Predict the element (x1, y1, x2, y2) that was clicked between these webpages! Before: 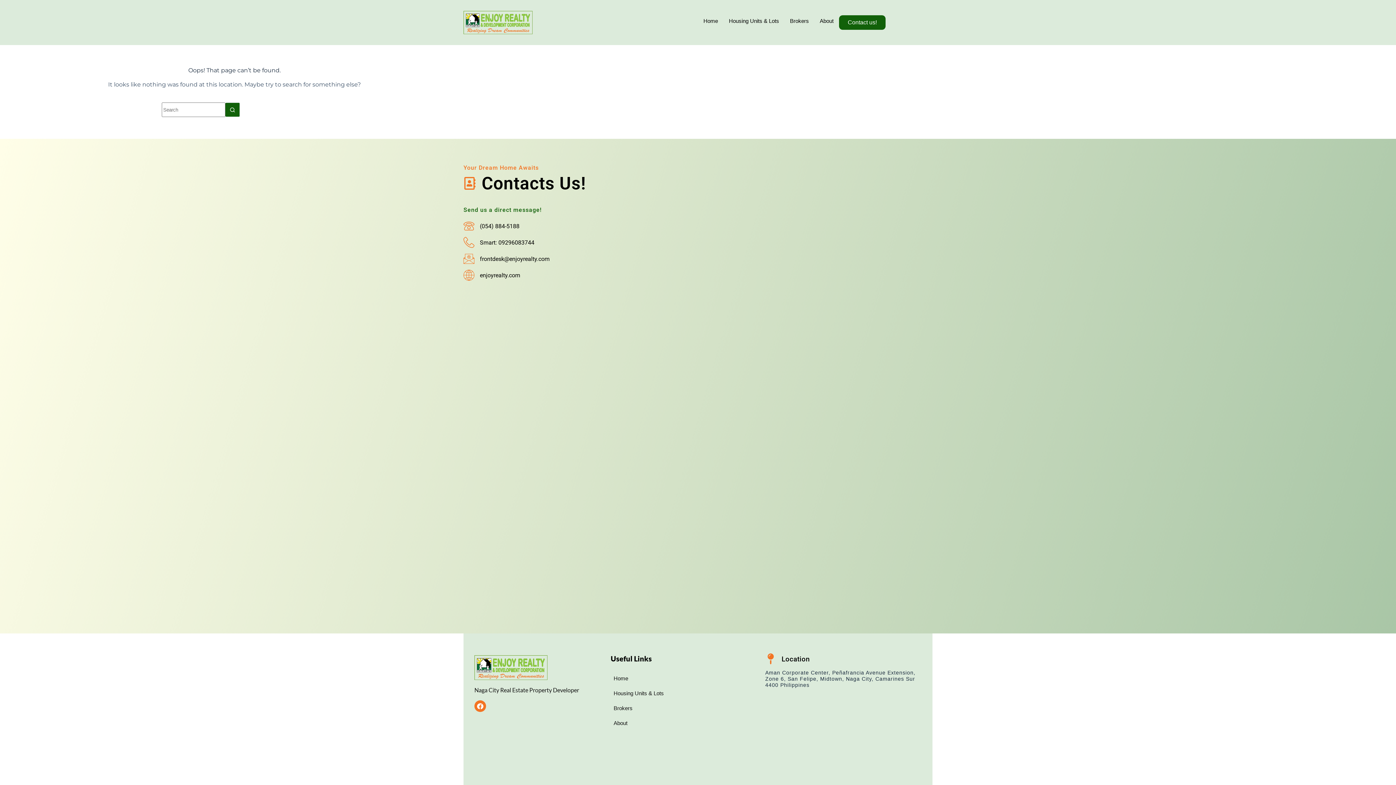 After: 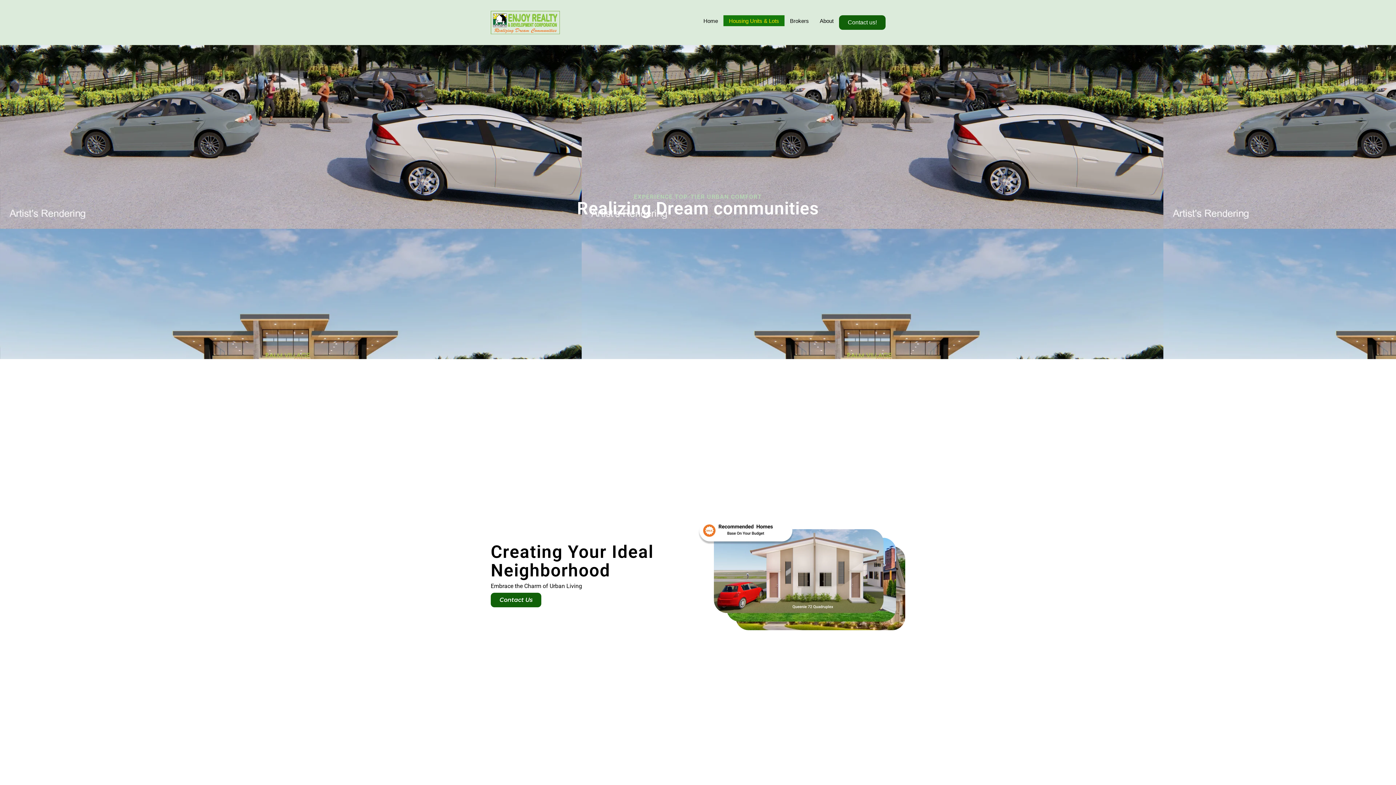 Action: bbox: (723, 15, 784, 26) label: Housing Units & Lots